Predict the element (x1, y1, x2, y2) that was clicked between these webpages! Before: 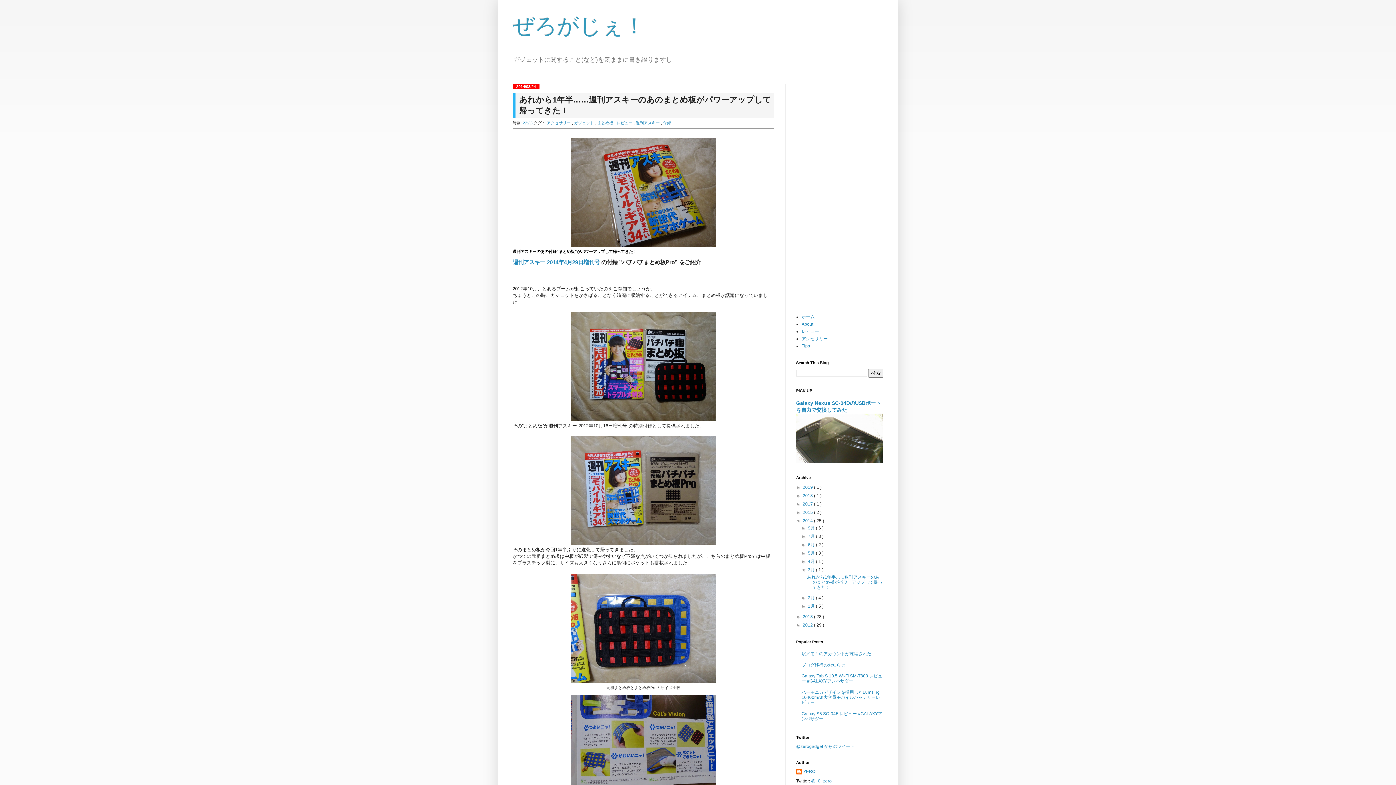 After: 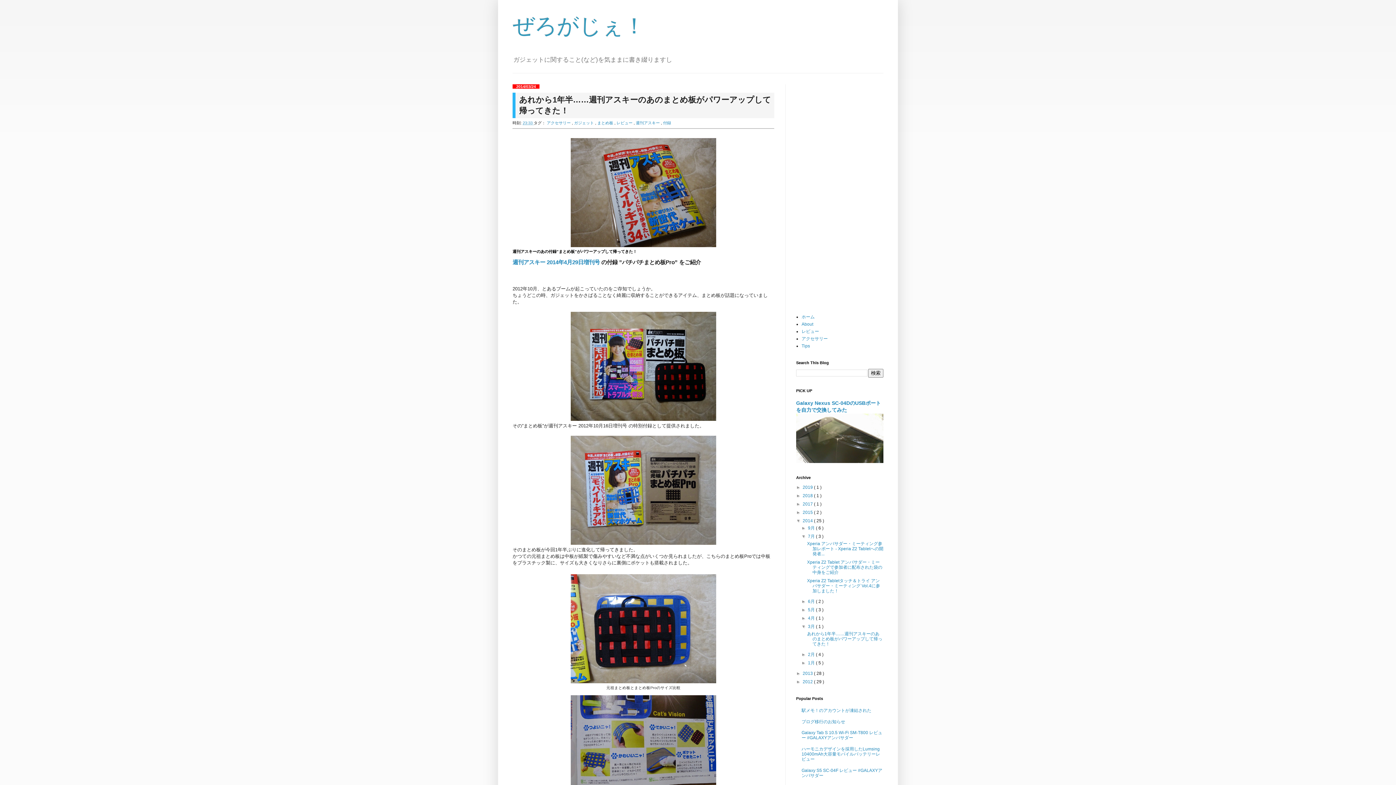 Action: label: ►   bbox: (801, 534, 808, 539)